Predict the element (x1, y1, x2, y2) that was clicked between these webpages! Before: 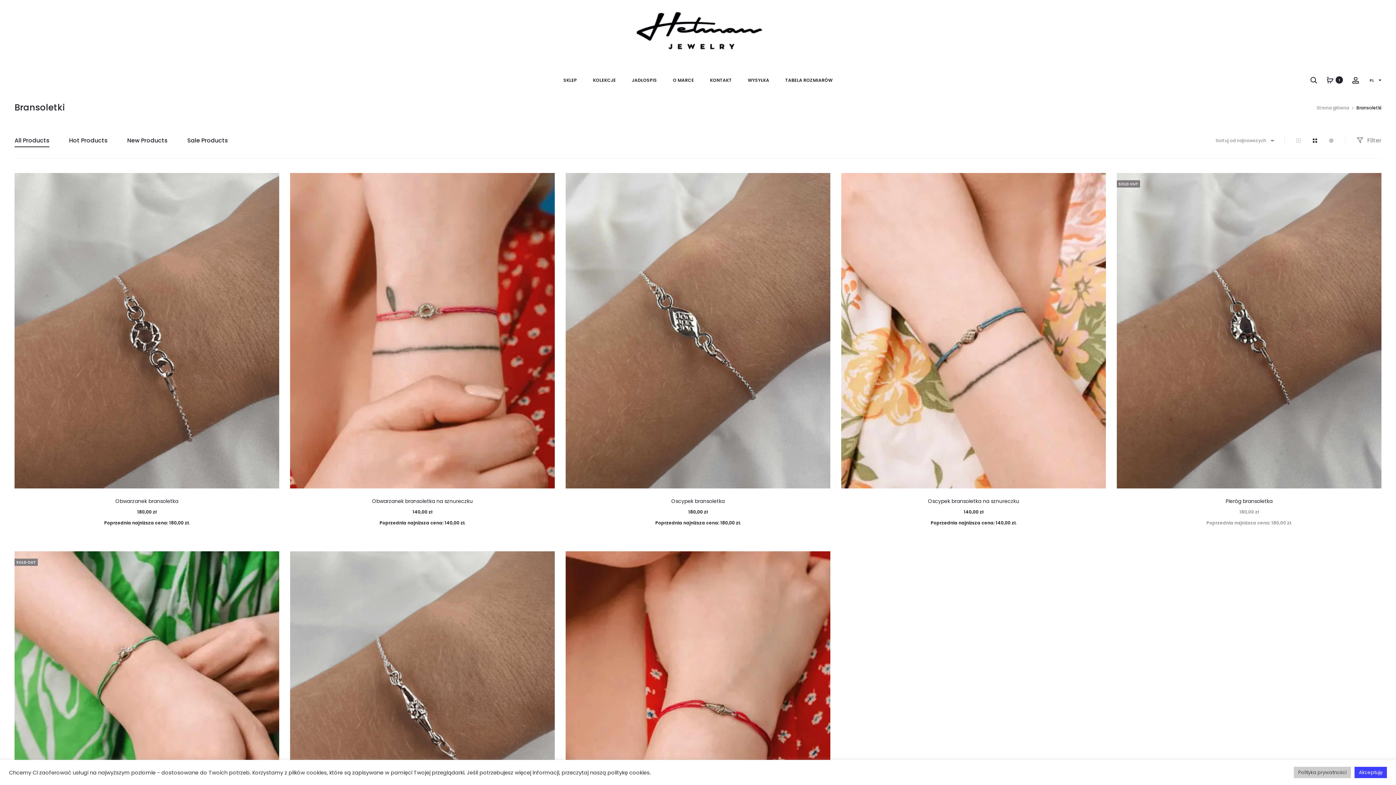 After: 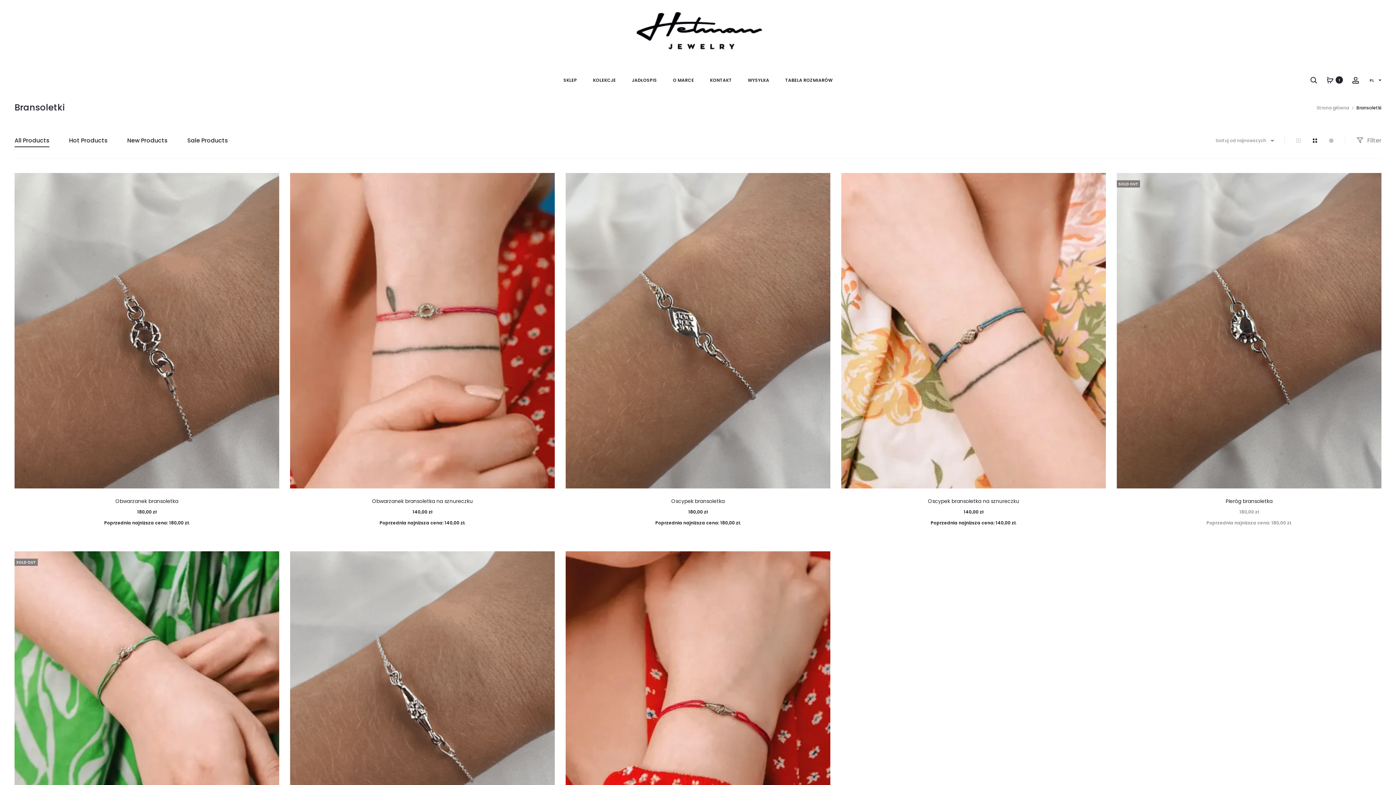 Action: bbox: (1354, 767, 1387, 778) label: Akceptuję